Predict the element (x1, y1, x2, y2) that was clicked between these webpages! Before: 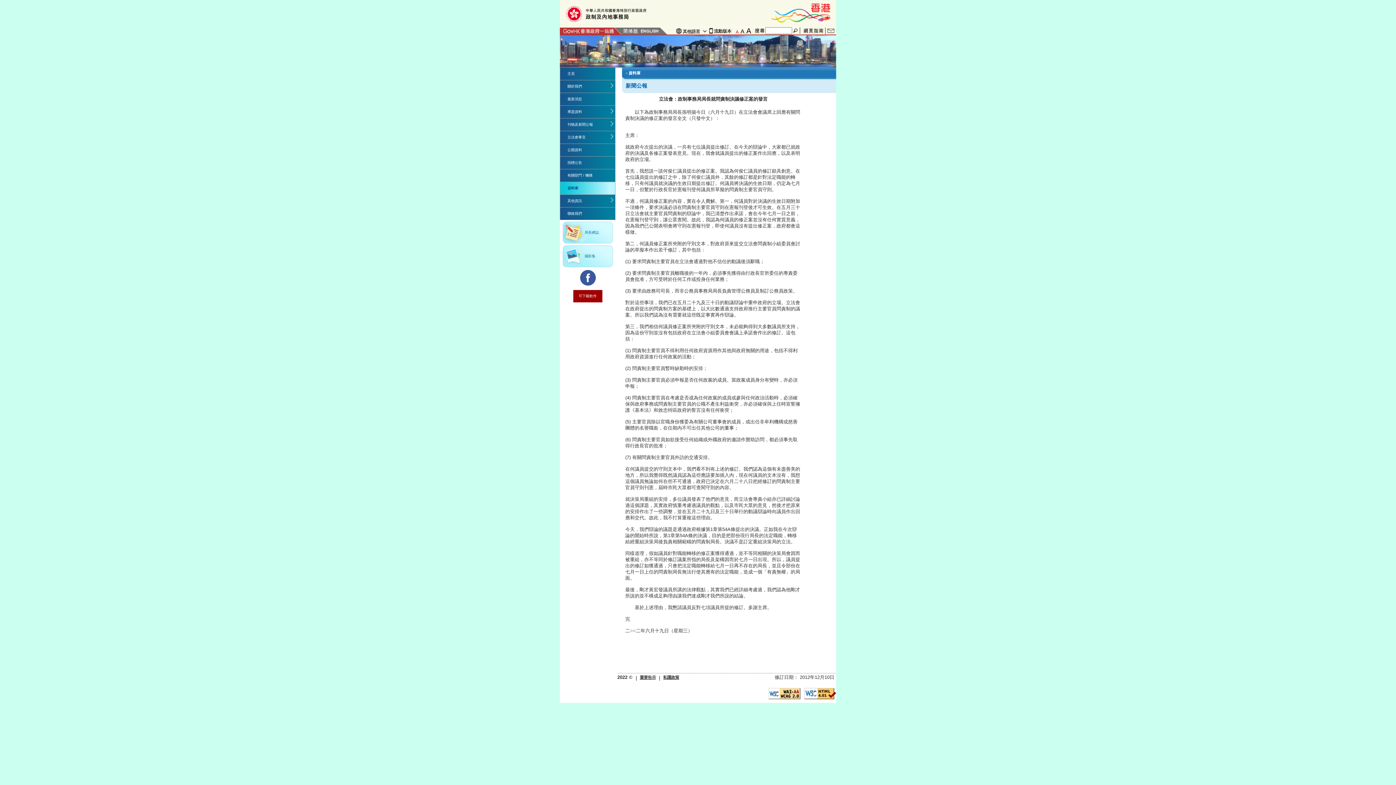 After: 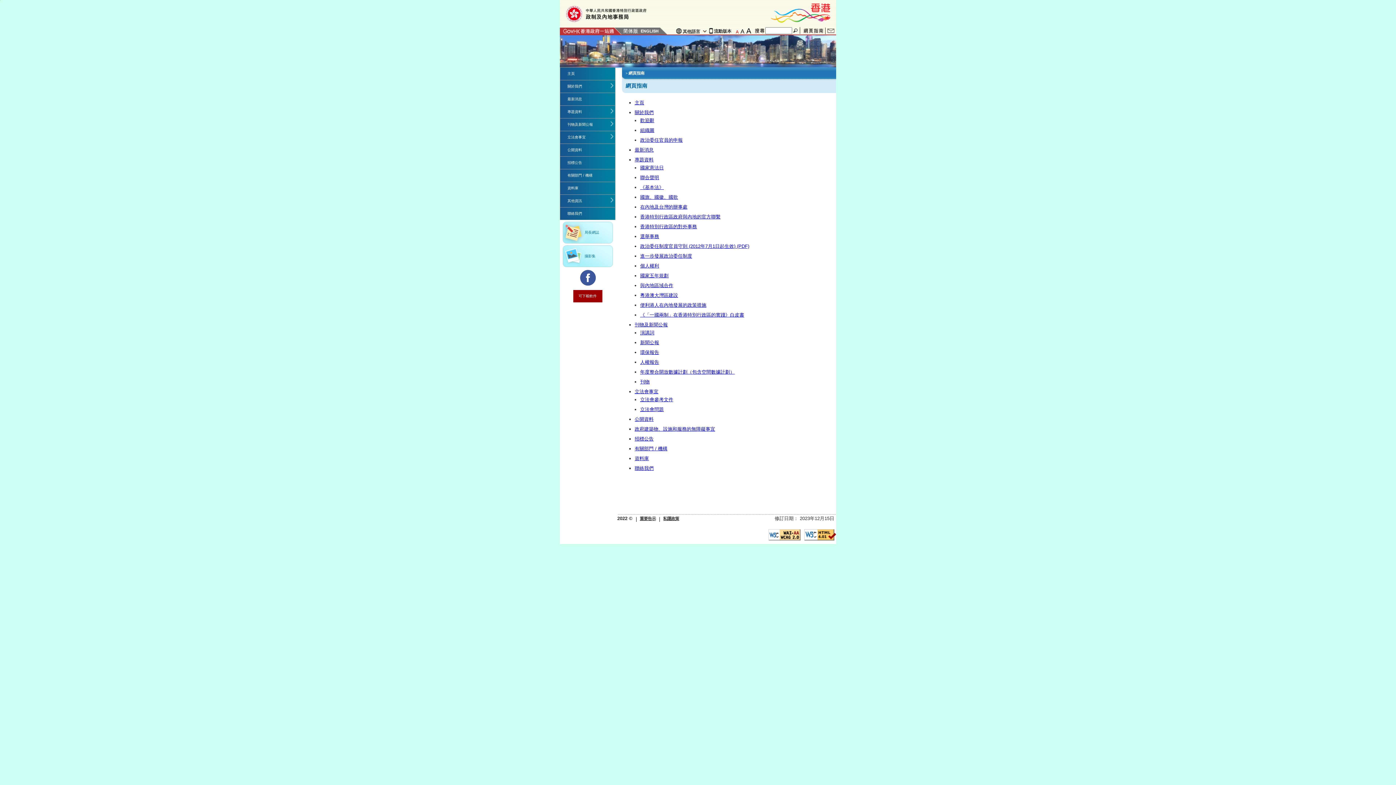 Action: bbox: (801, 27, 825, 34) label: 網頁指南